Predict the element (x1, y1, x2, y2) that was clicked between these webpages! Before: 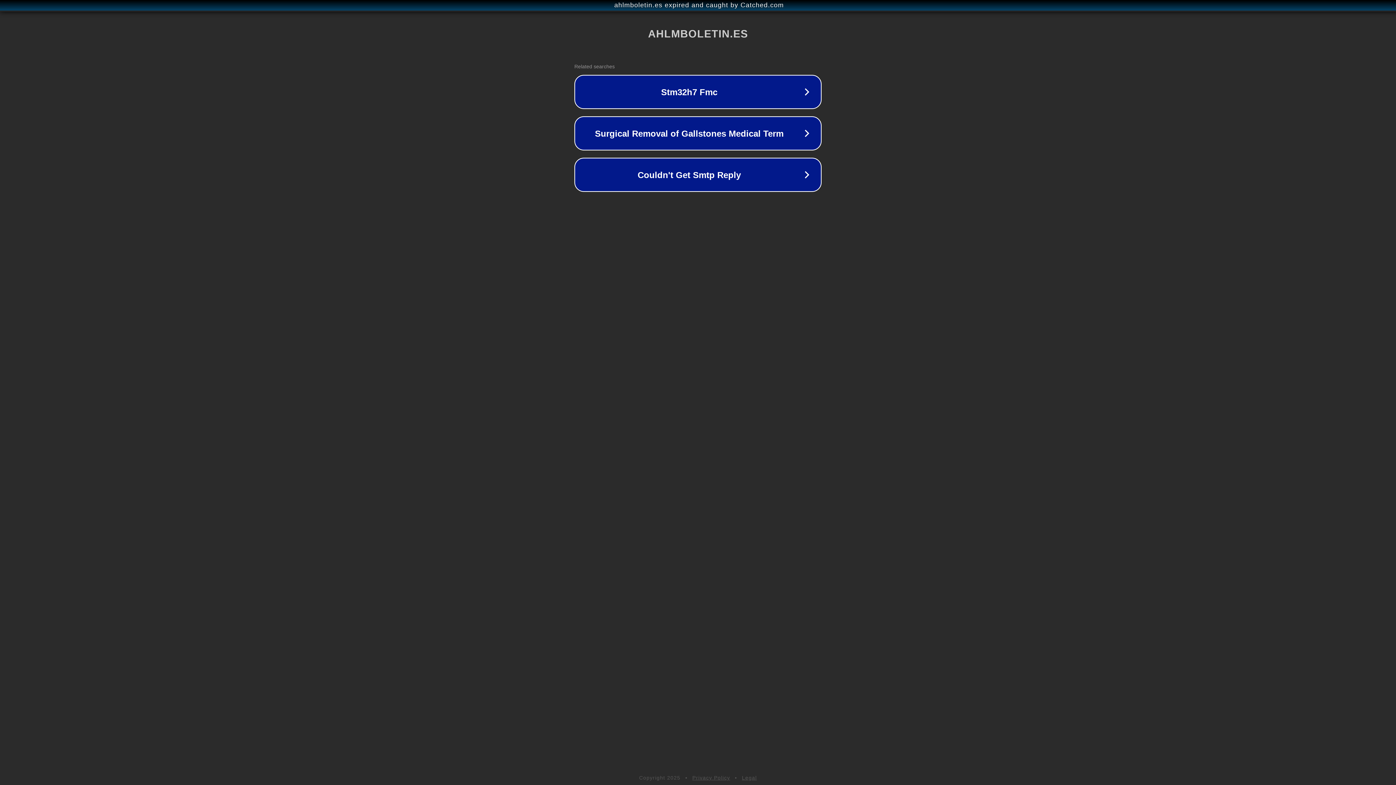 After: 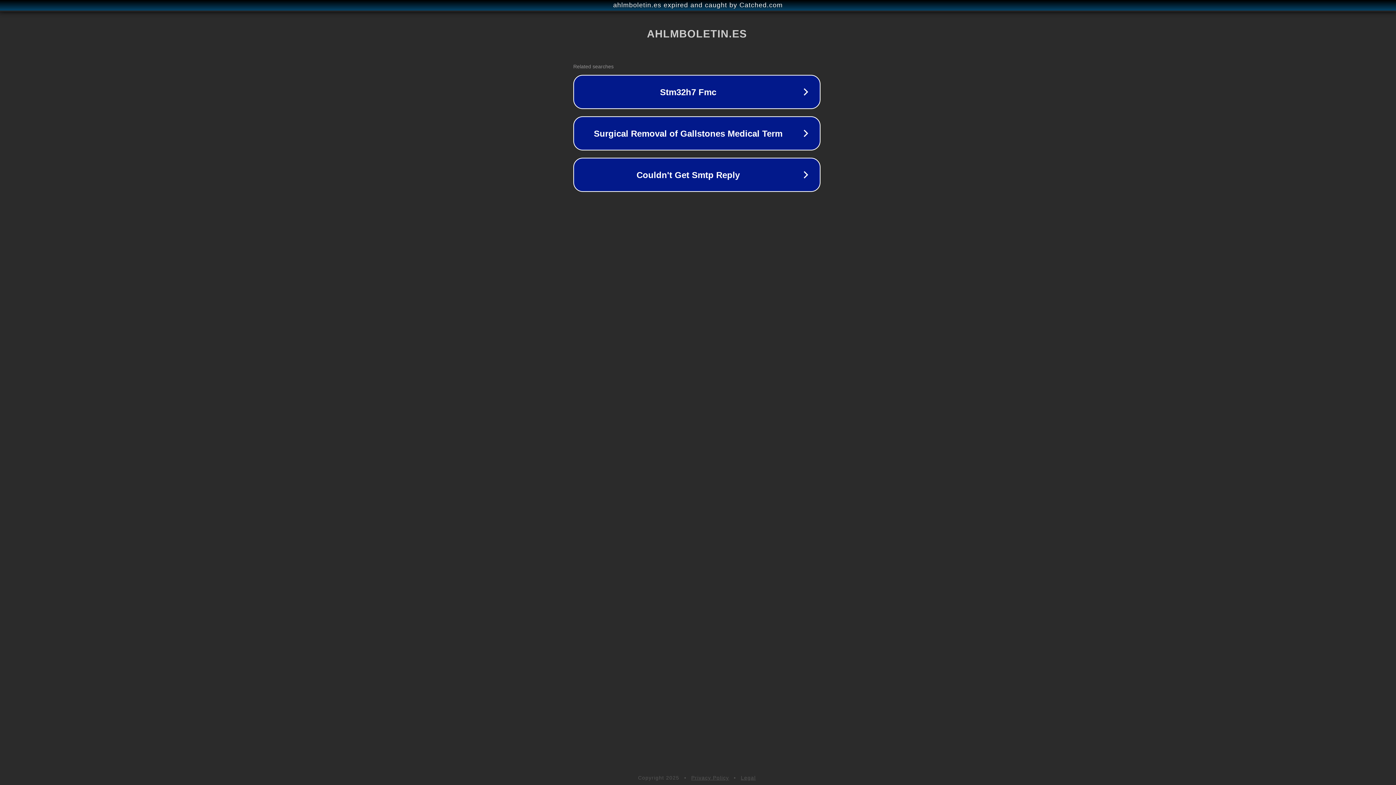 Action: label: ahlmboletin.es expired and caught by Catched.com bbox: (1, 1, 1397, 9)